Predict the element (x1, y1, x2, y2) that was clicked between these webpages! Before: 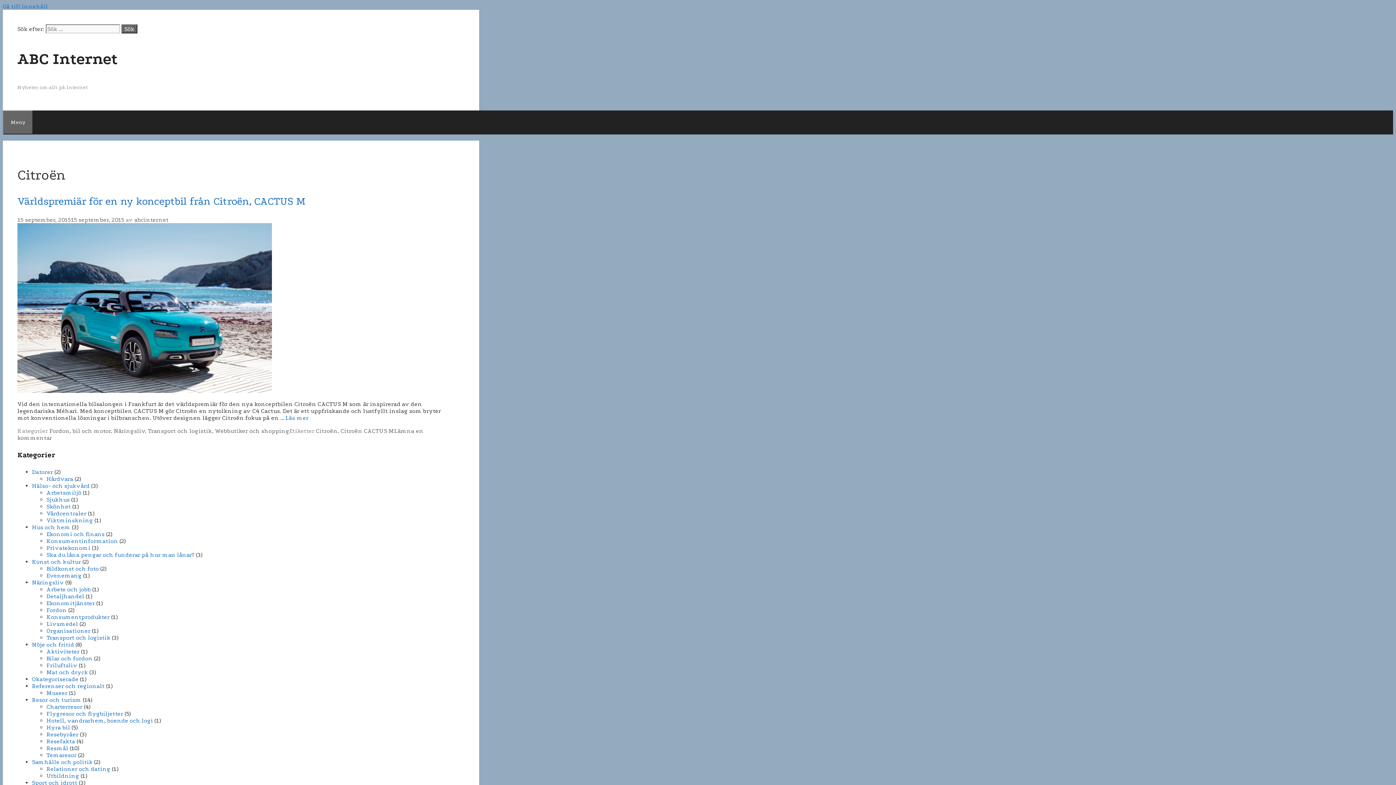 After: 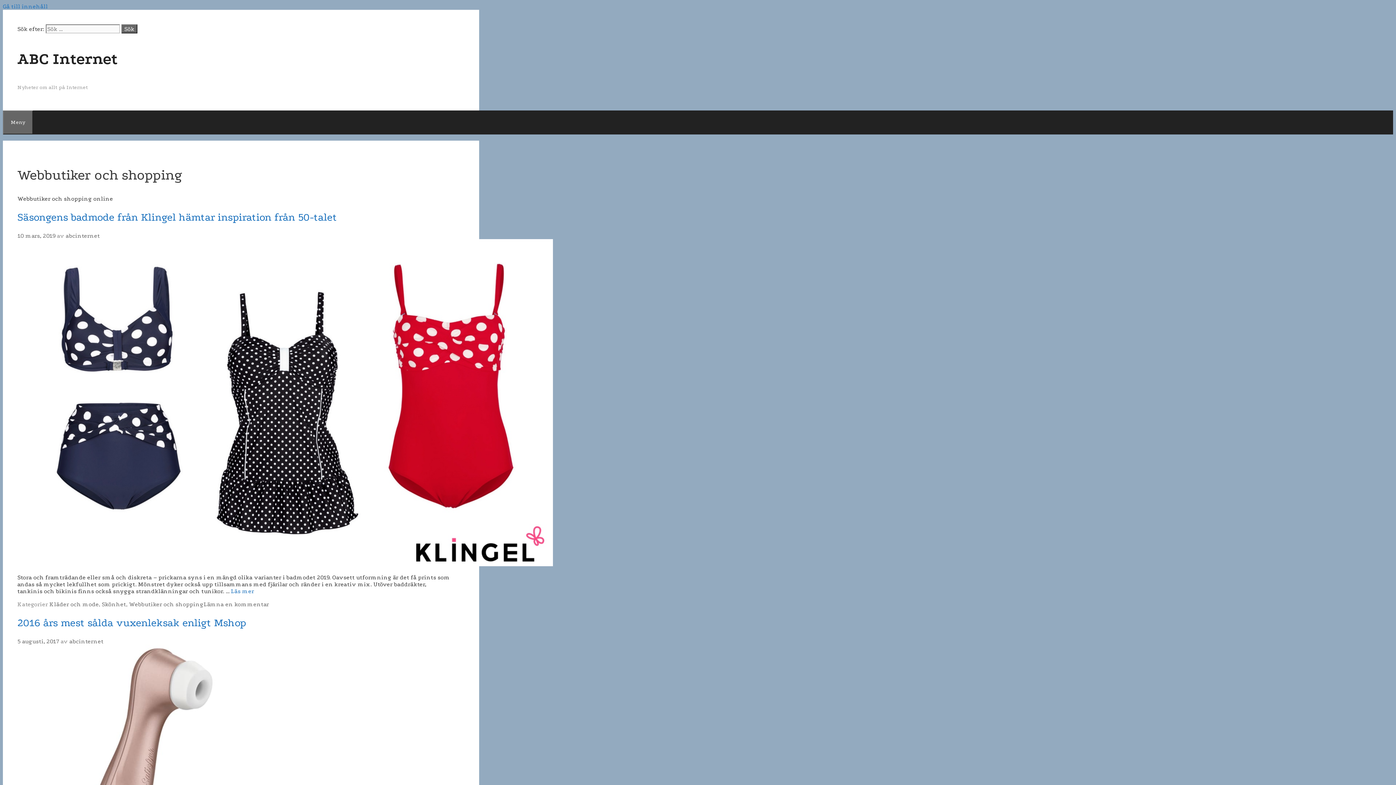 Action: bbox: (214, 427, 289, 434) label: Webbutiker och shopping